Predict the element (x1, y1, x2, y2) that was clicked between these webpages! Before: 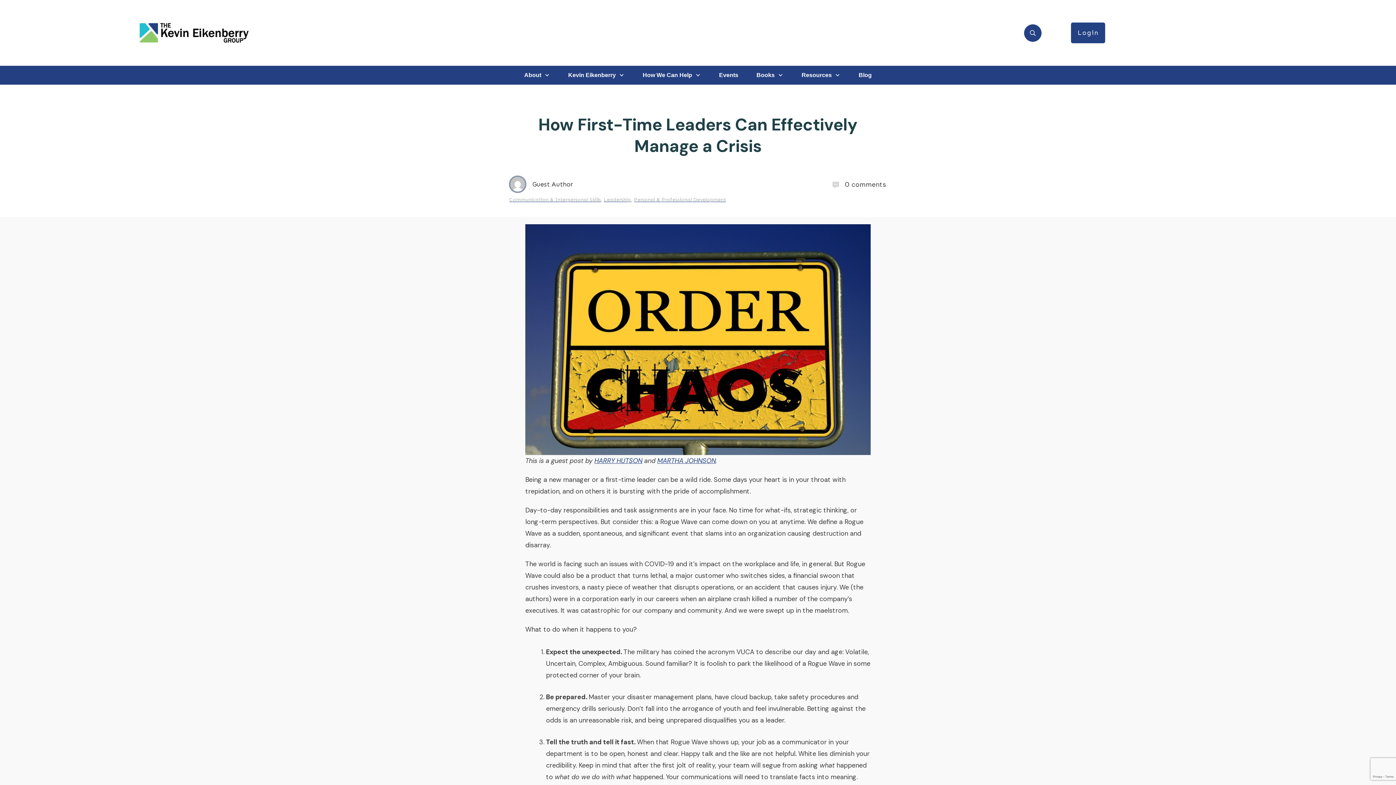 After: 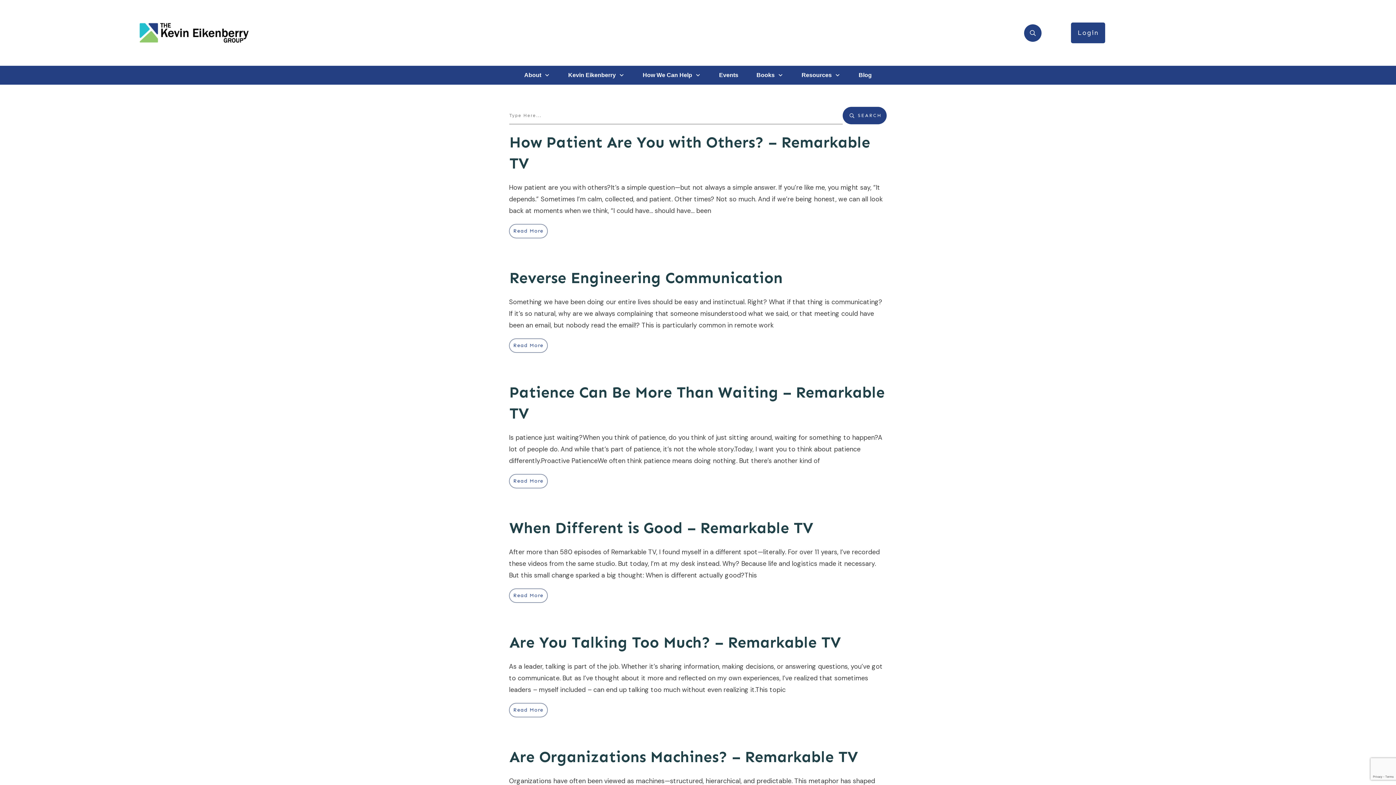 Action: label: Communication & Interpersonal Skills bbox: (509, 196, 601, 203)